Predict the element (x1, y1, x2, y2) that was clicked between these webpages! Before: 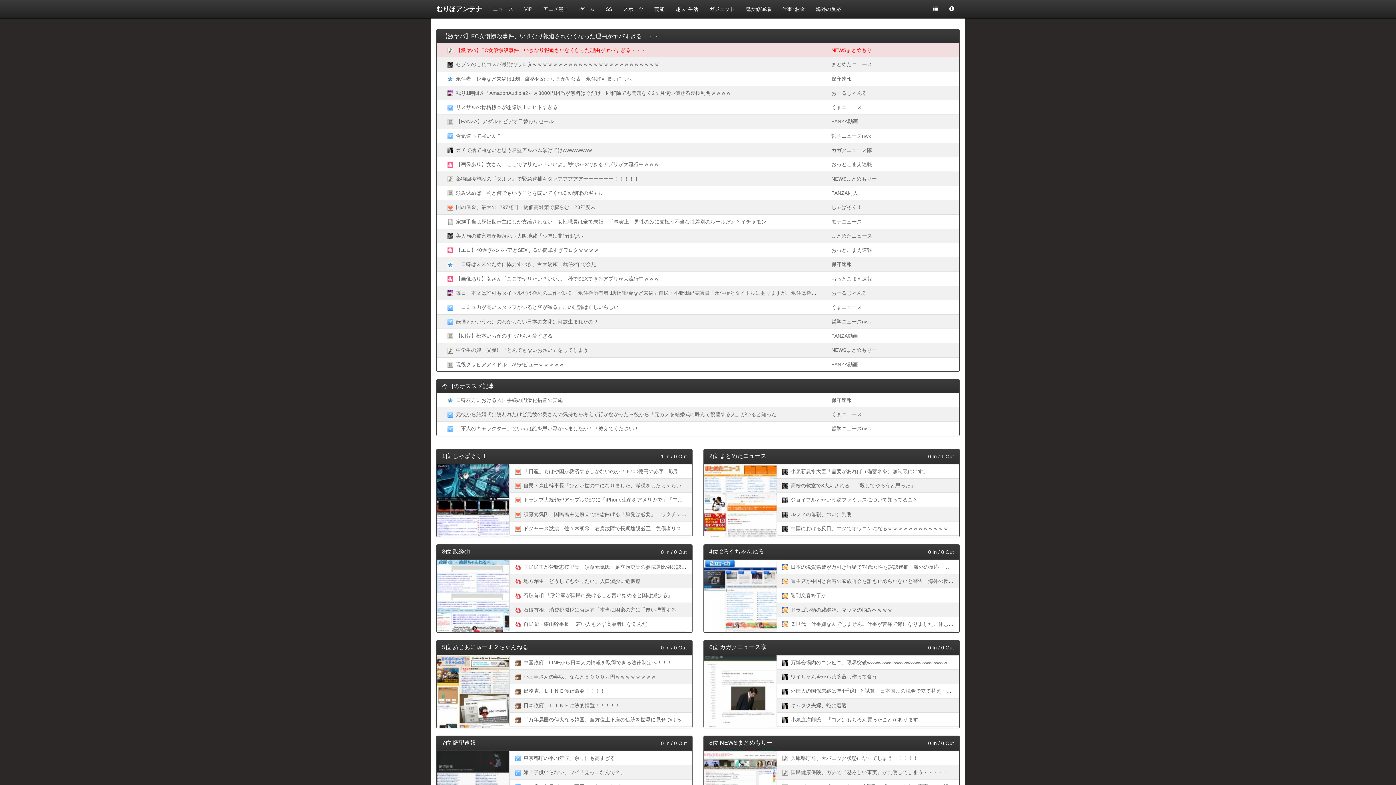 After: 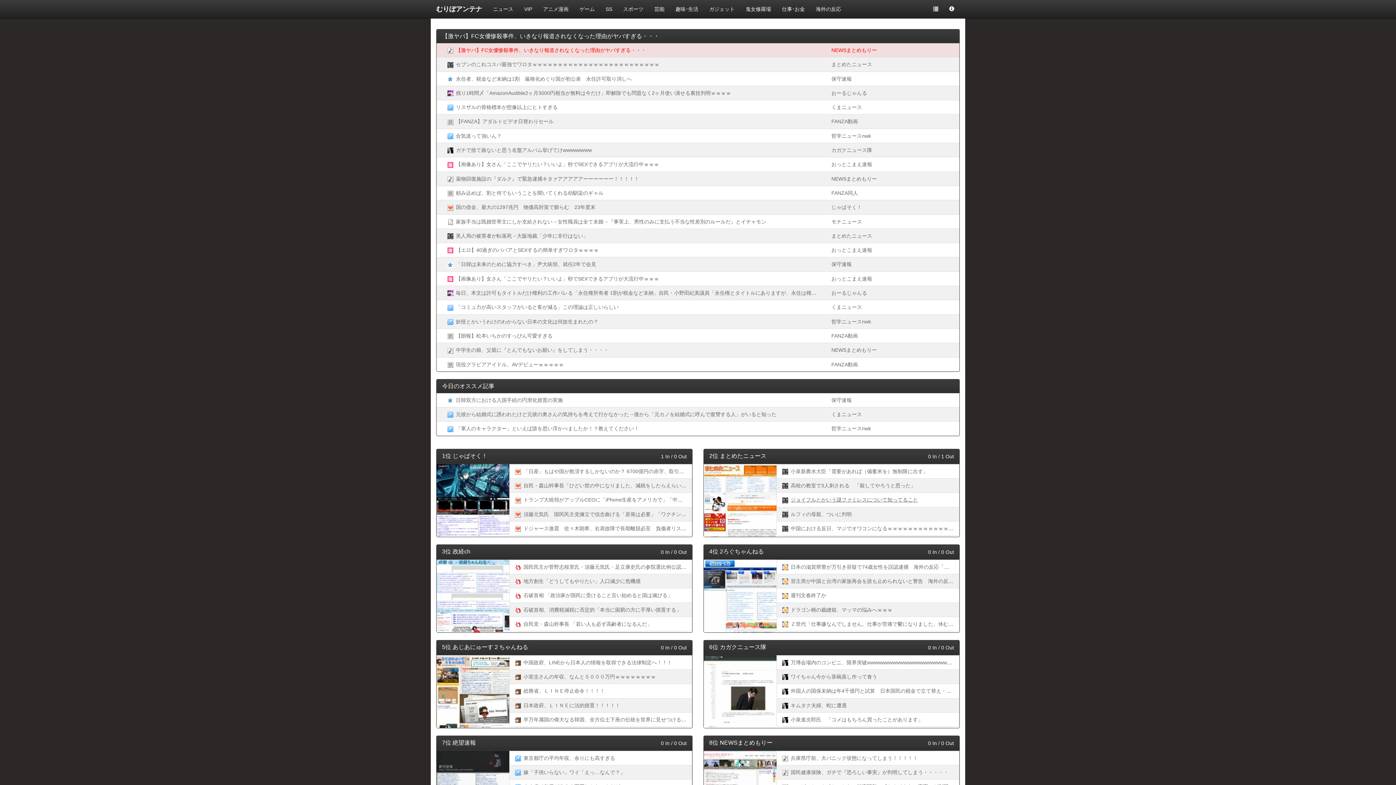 Action: label: ジョイフルとかいう謎ファミレスについて知ってること bbox: (790, 497, 918, 503)